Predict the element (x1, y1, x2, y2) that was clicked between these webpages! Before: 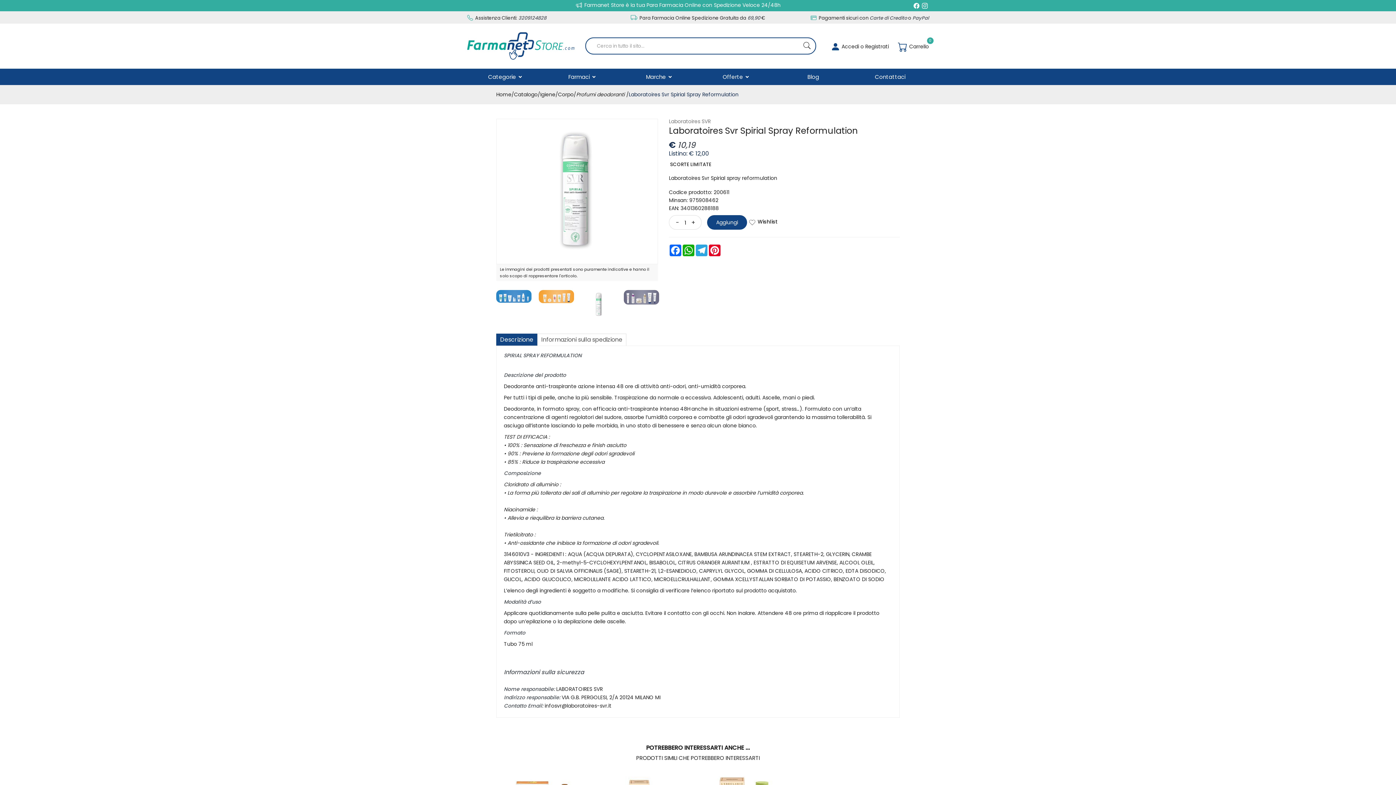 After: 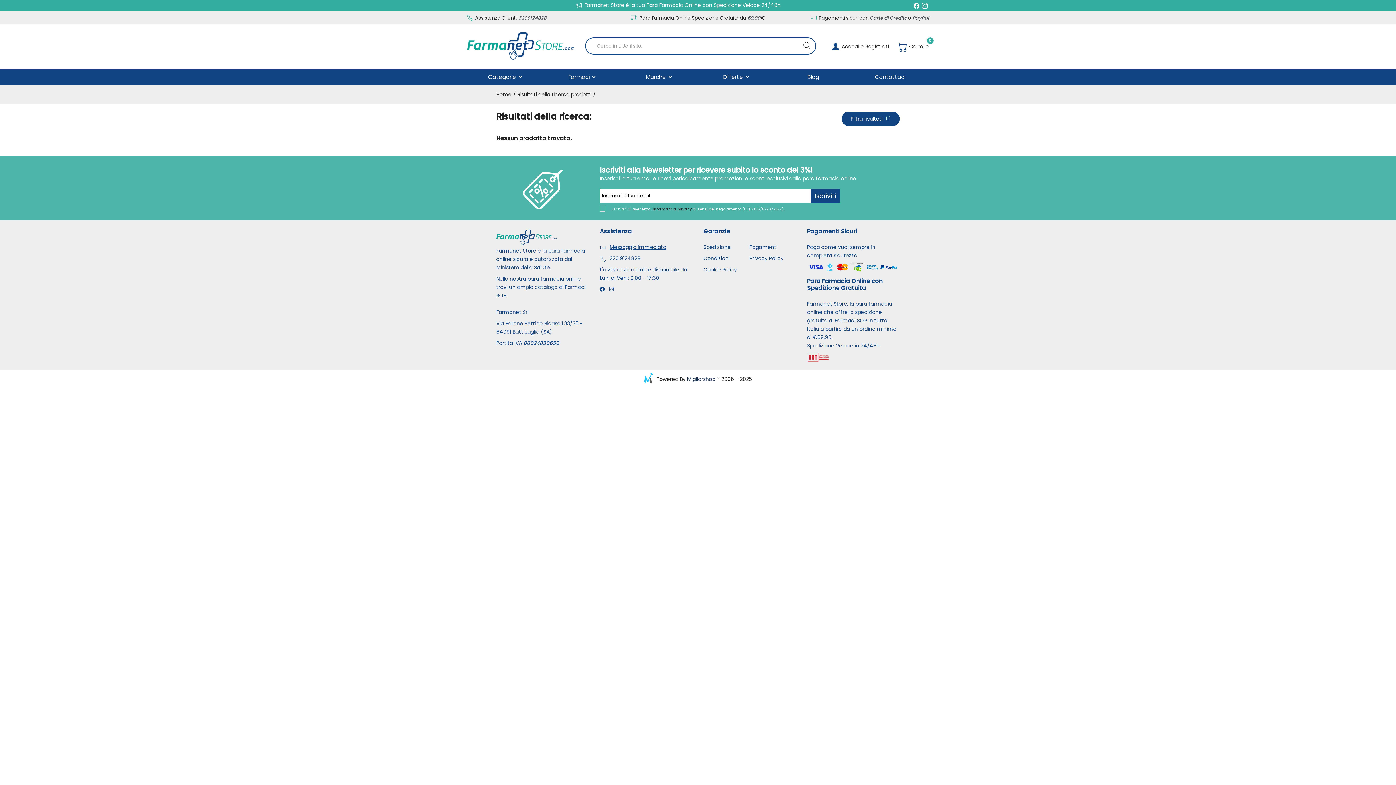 Action: bbox: (801, 41, 812, 51)